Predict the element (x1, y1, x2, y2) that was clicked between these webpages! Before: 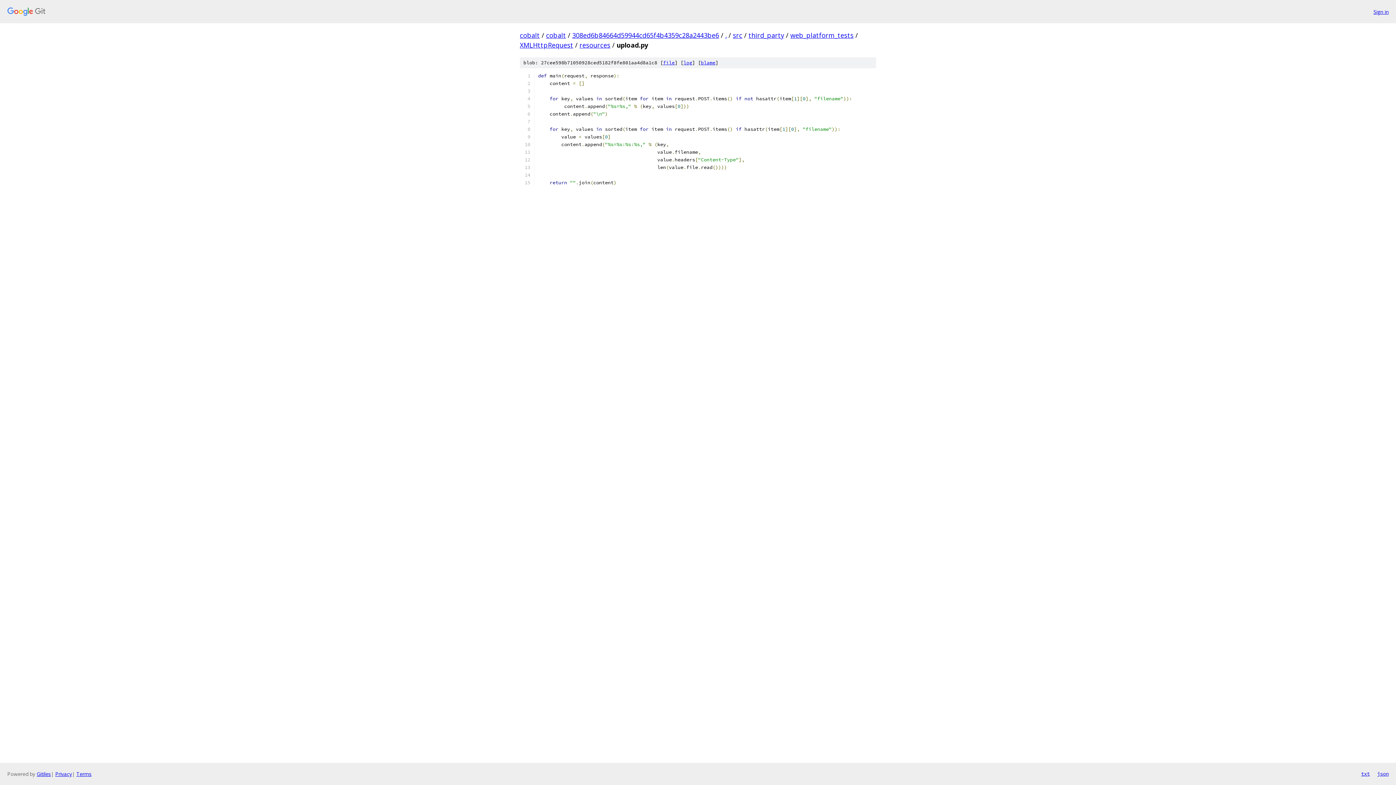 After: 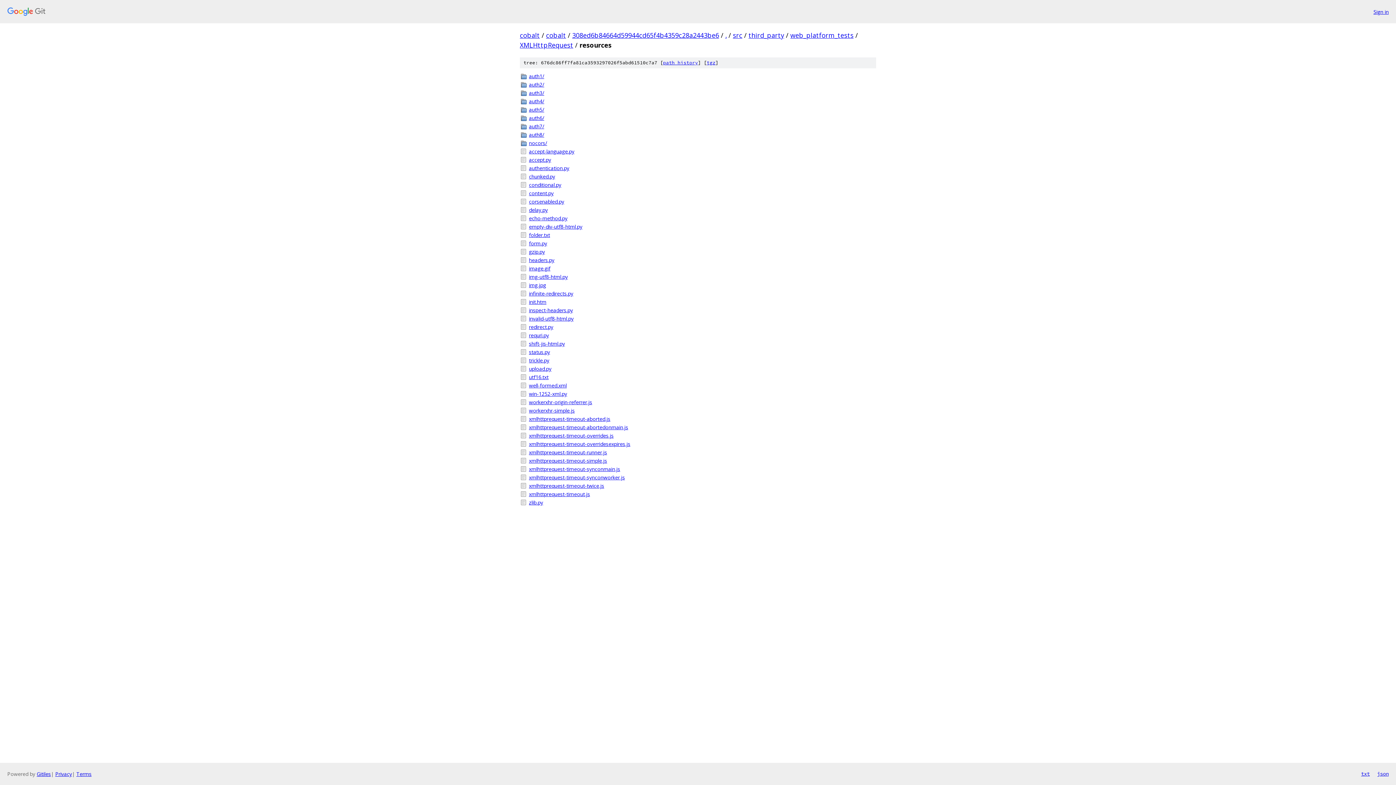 Action: label: resources bbox: (579, 40, 610, 49)